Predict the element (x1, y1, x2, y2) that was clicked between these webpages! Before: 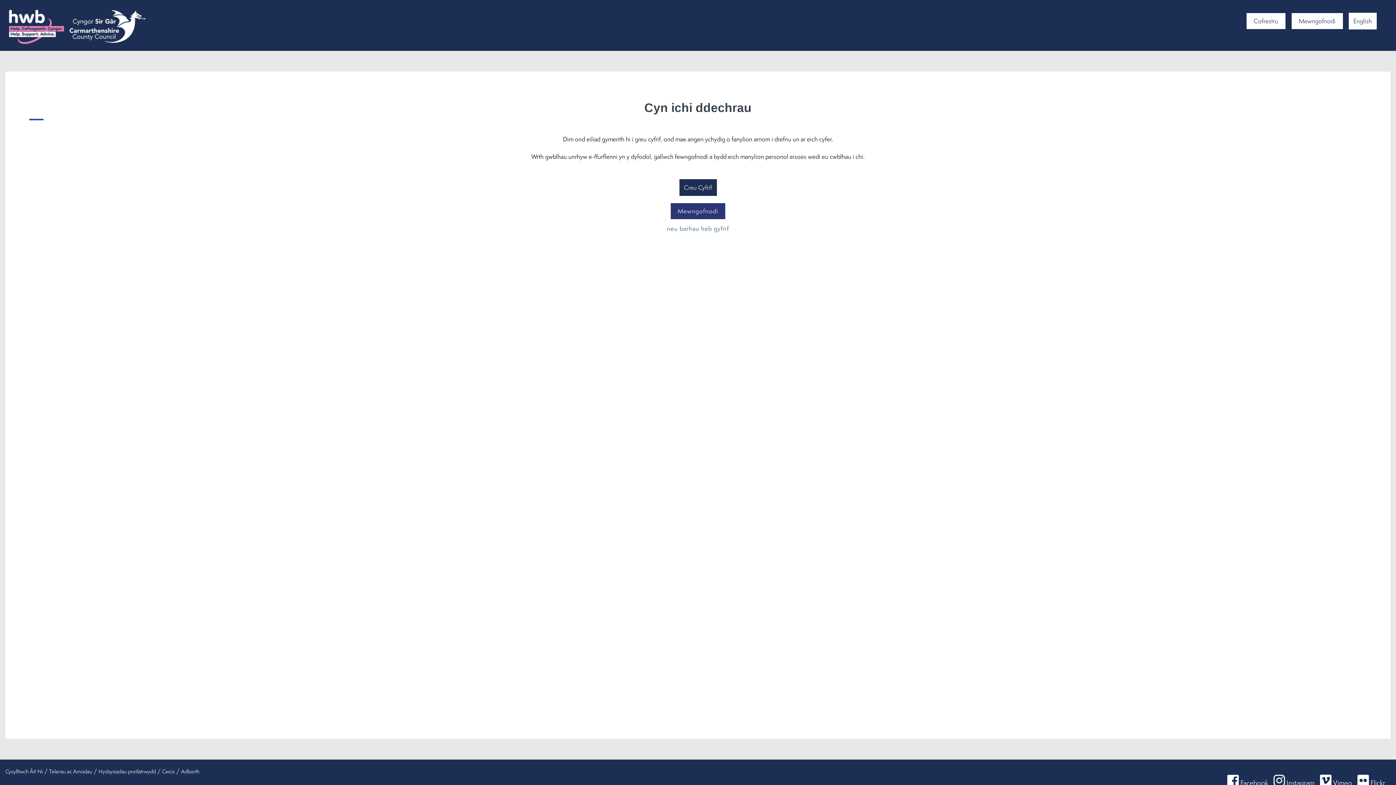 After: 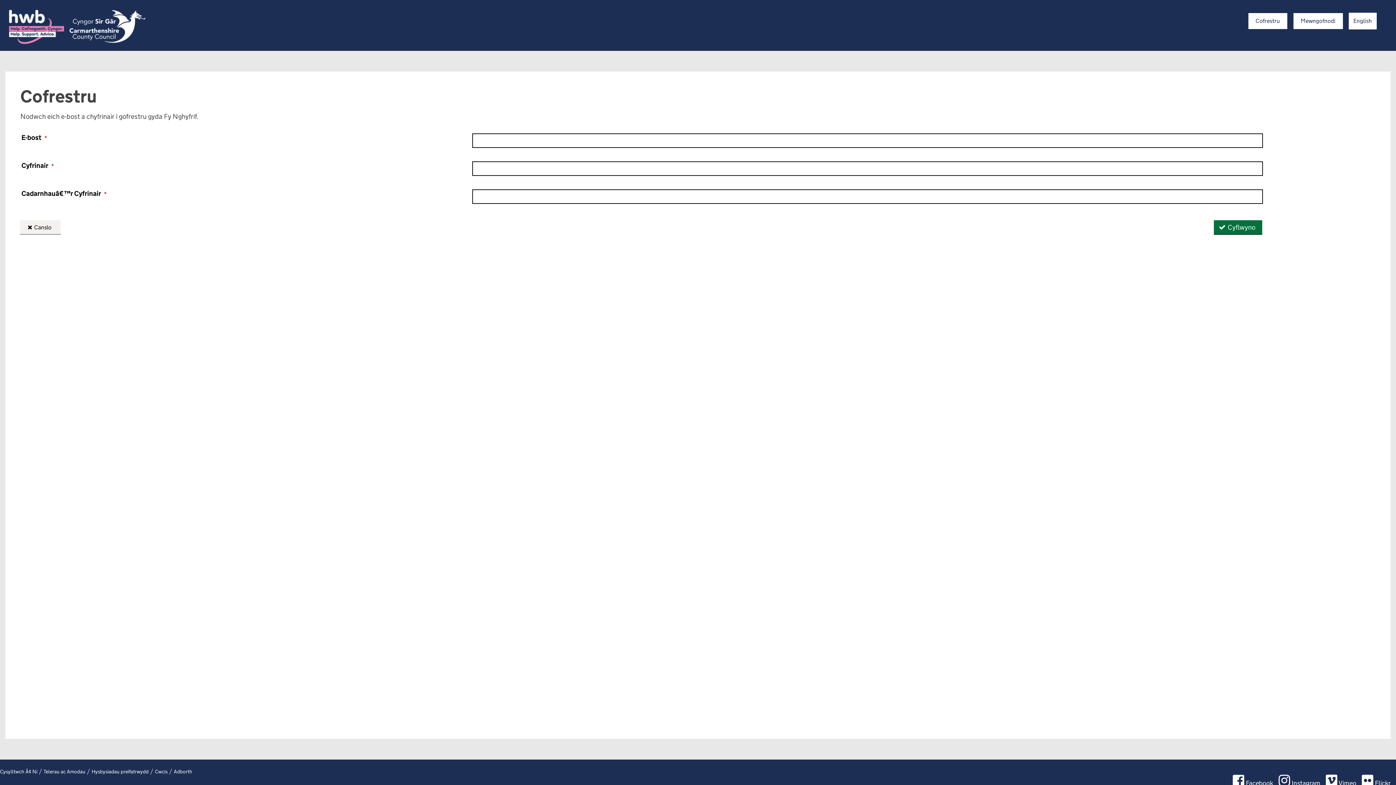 Action: bbox: (679, 179, 716, 196) label: Creu Cyfrif